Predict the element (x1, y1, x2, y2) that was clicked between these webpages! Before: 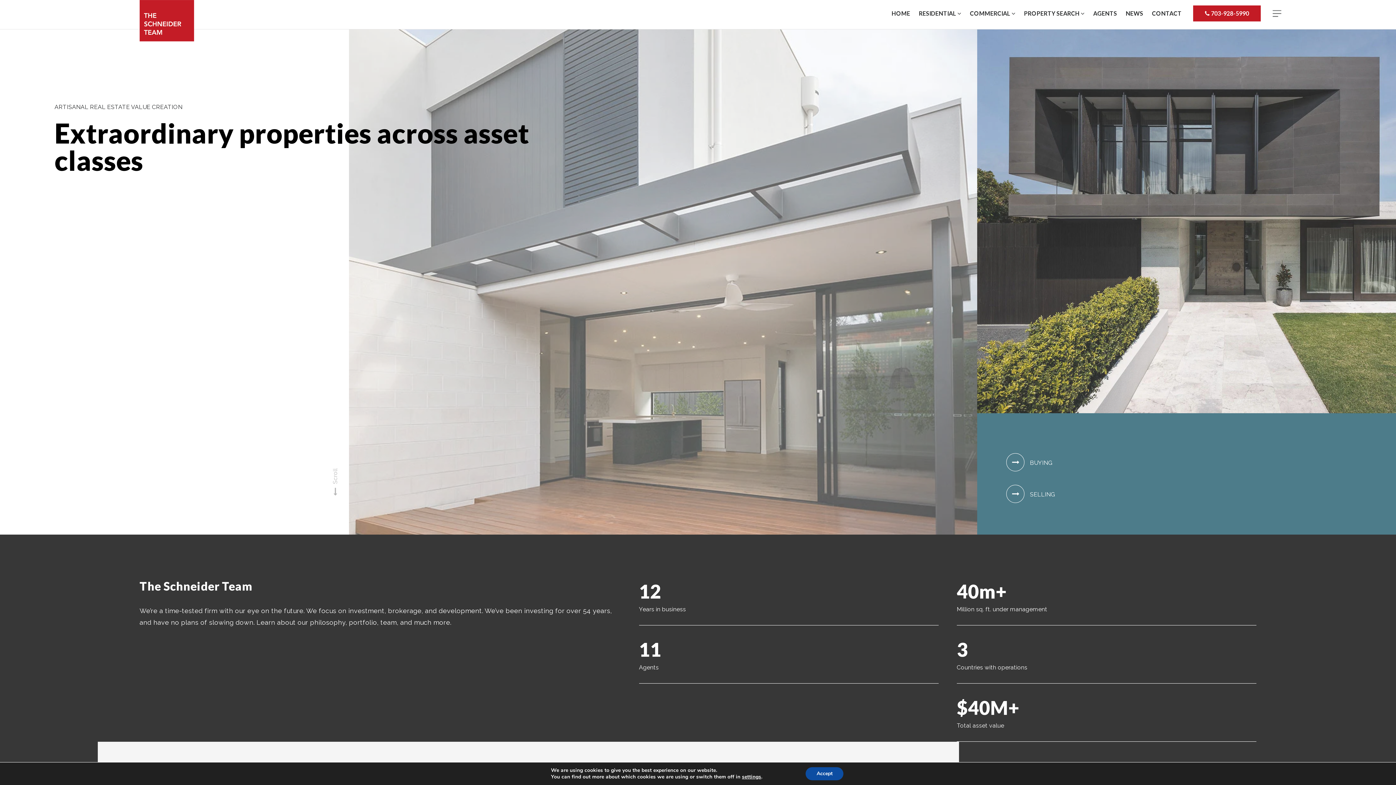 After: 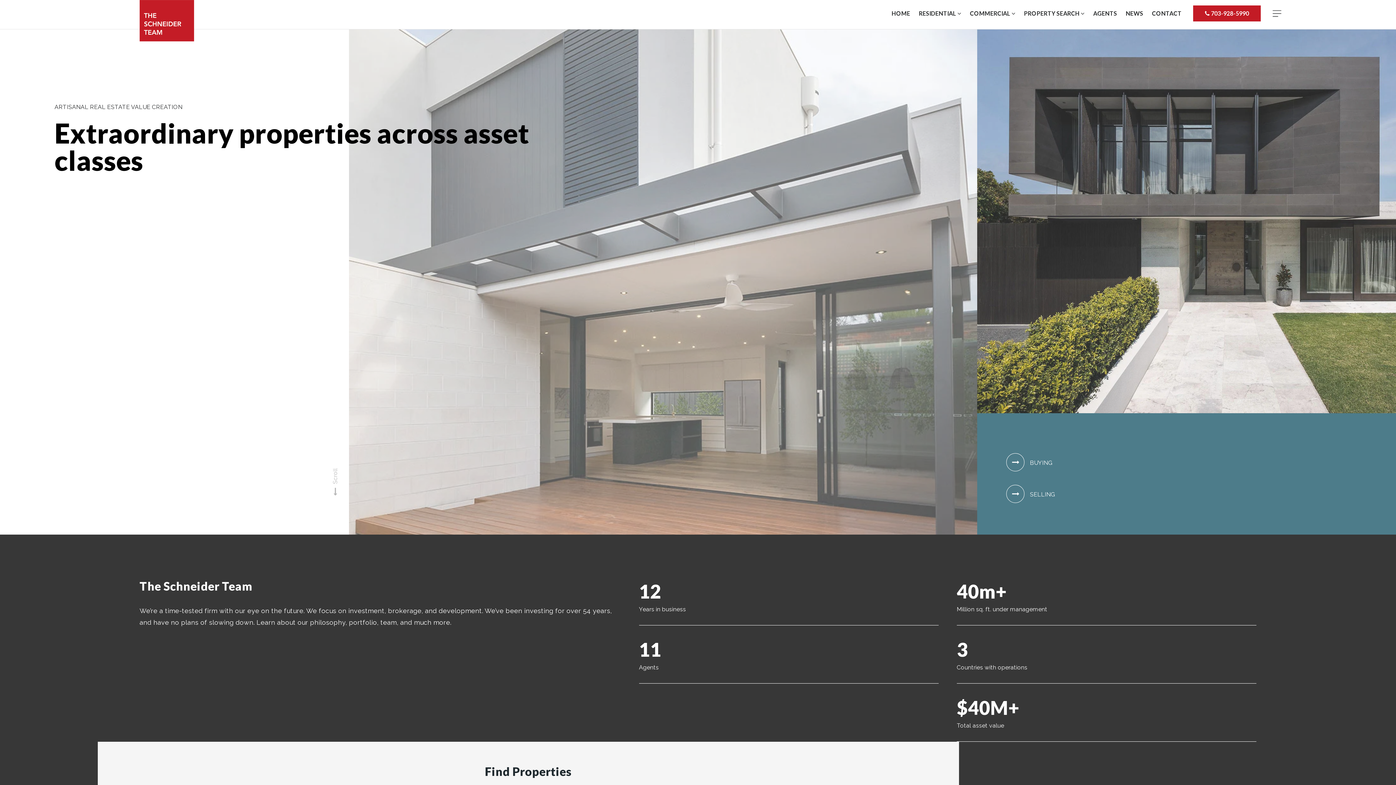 Action: label: Accept bbox: (805, 767, 843, 780)